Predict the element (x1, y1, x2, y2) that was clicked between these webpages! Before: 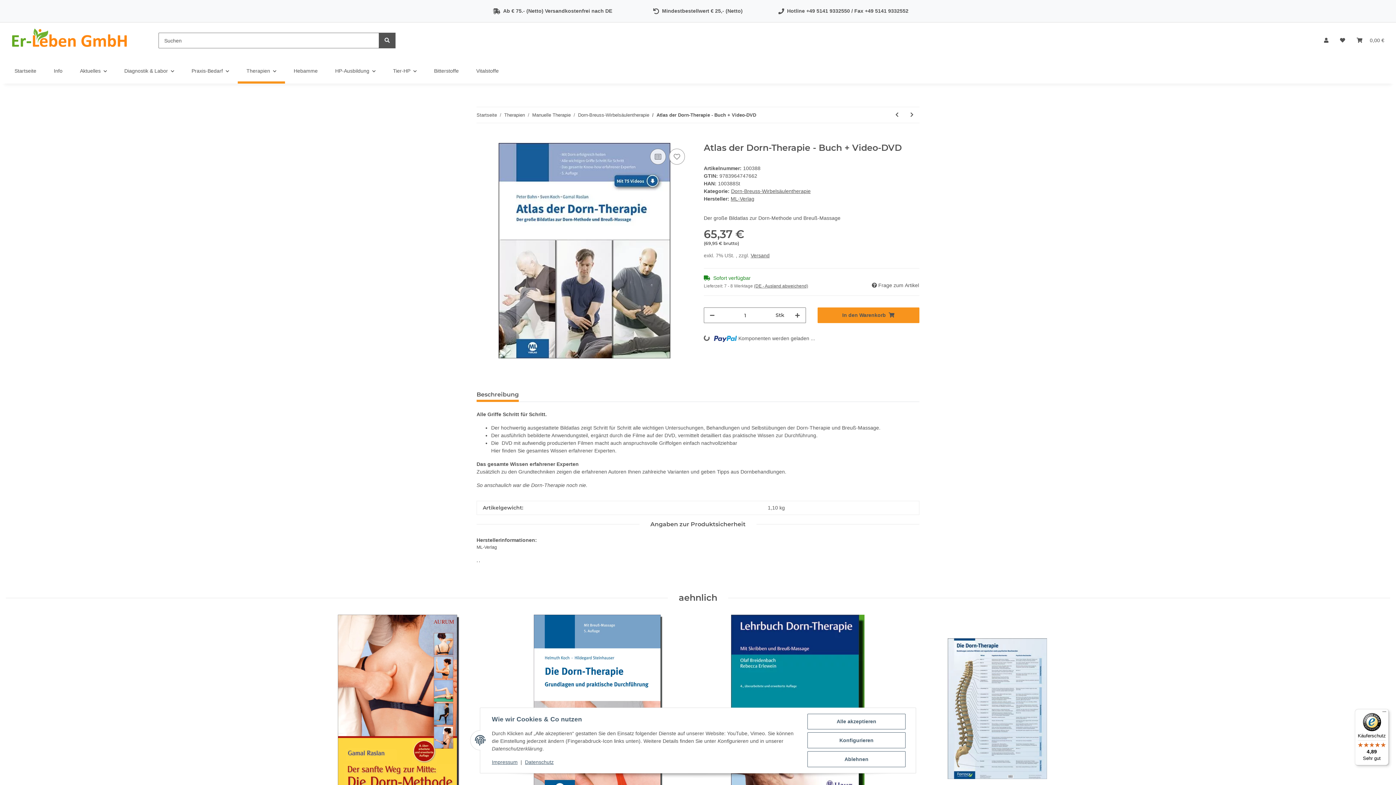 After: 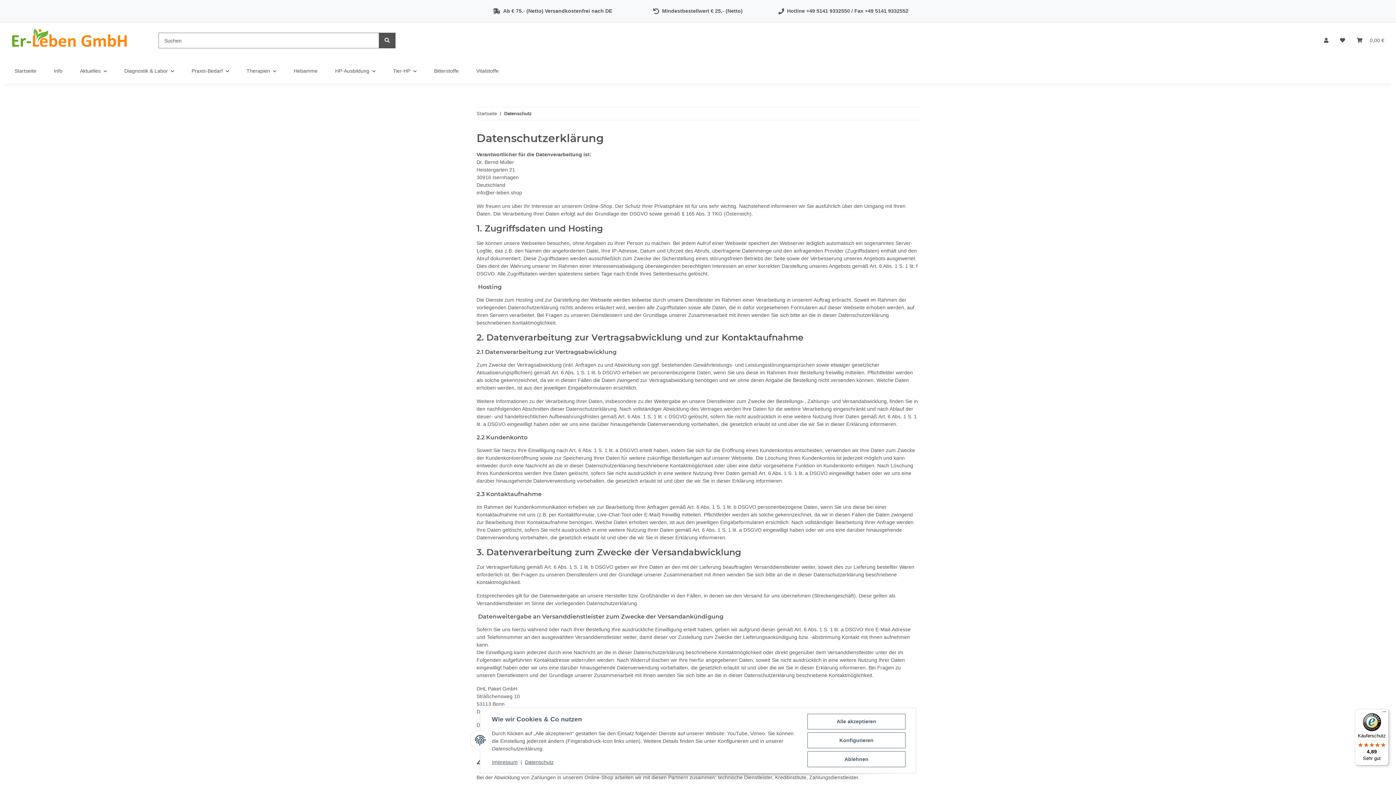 Action: label: Datenschutz bbox: (525, 759, 553, 765)